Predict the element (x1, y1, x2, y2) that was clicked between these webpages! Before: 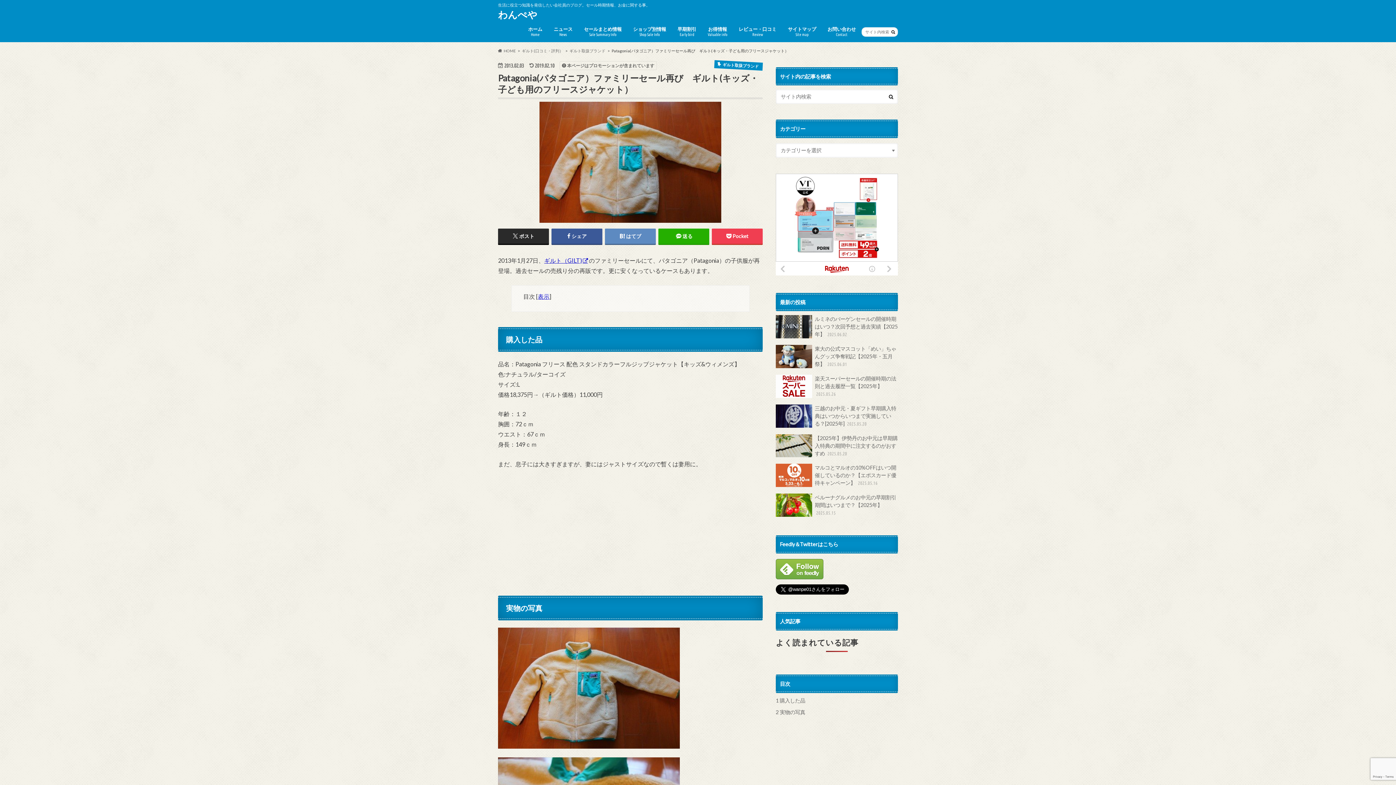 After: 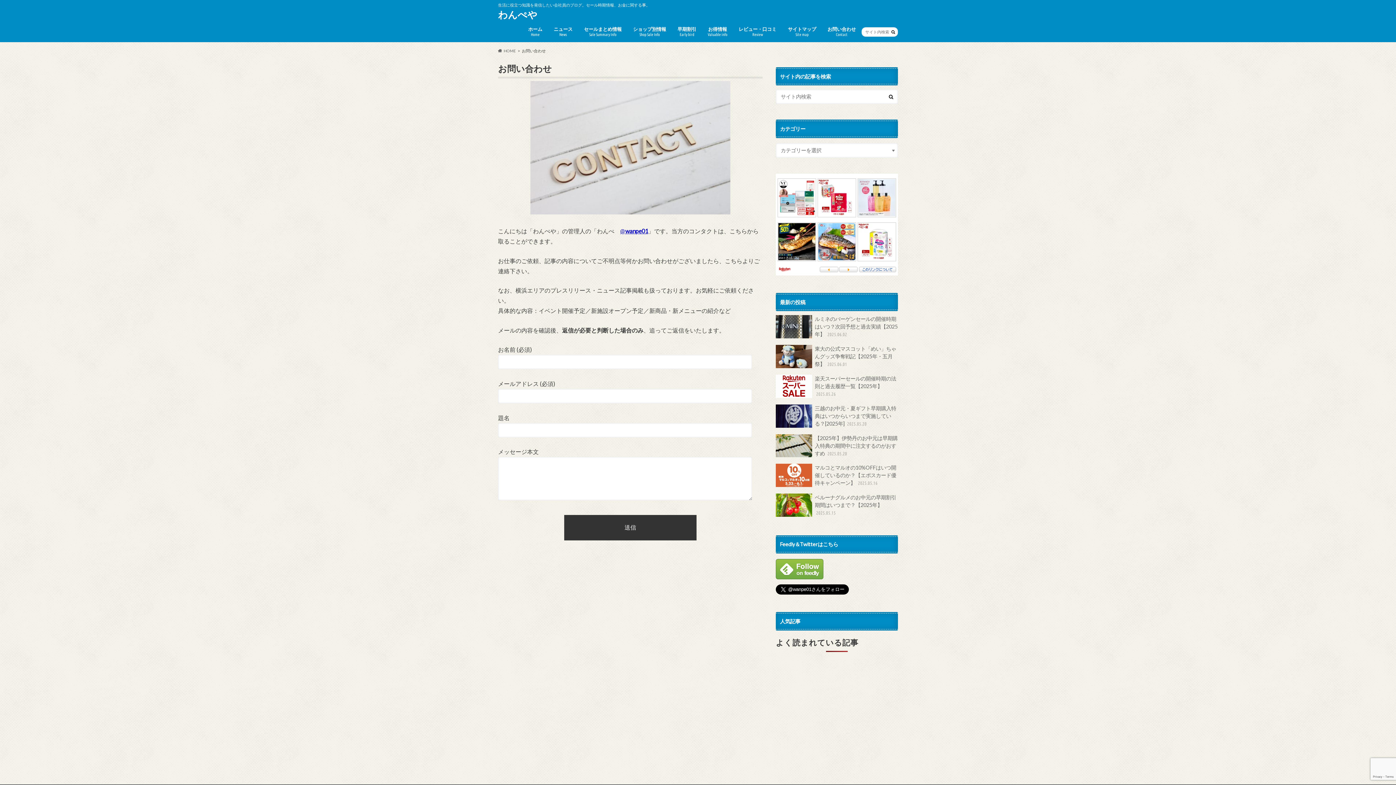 Action: bbox: (822, 24, 861, 39) label: お問い合わせ
Contact